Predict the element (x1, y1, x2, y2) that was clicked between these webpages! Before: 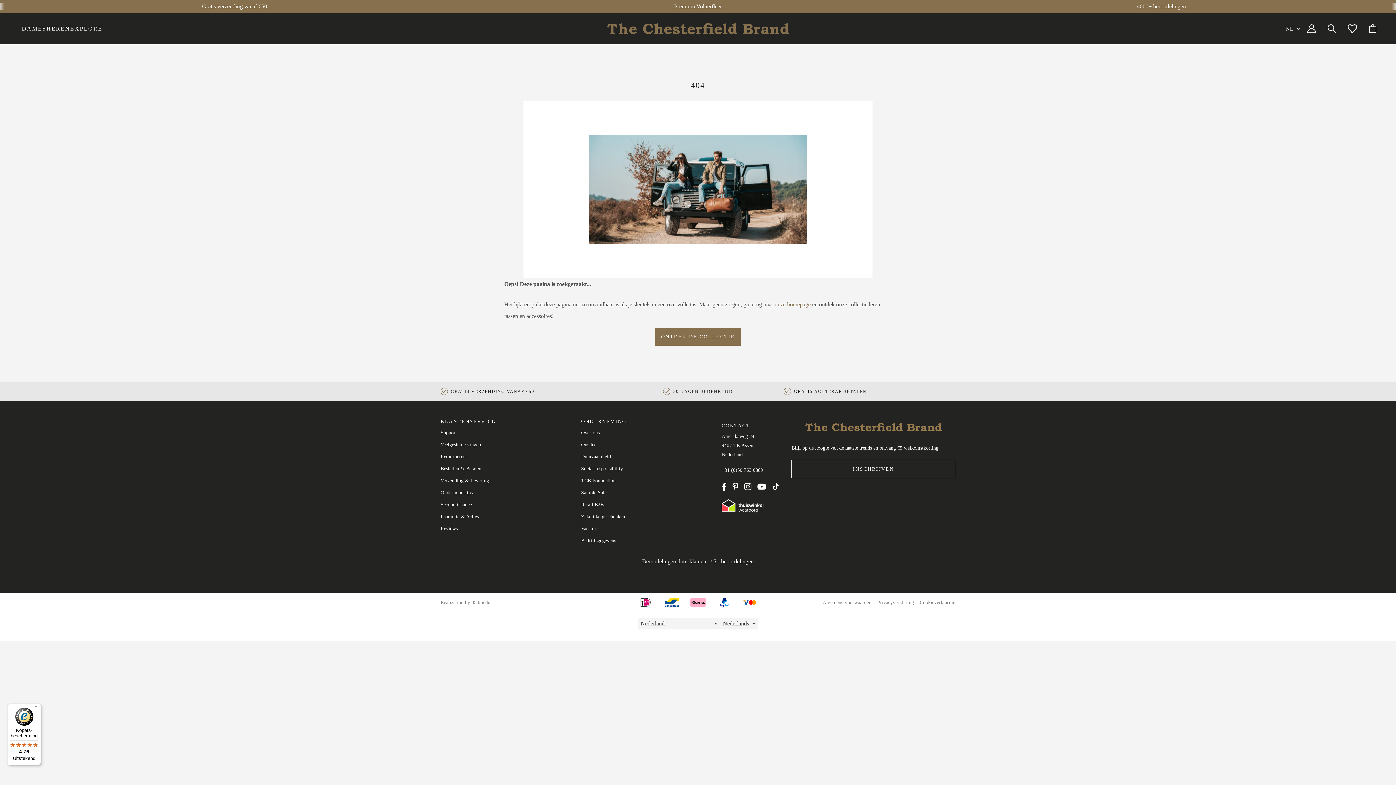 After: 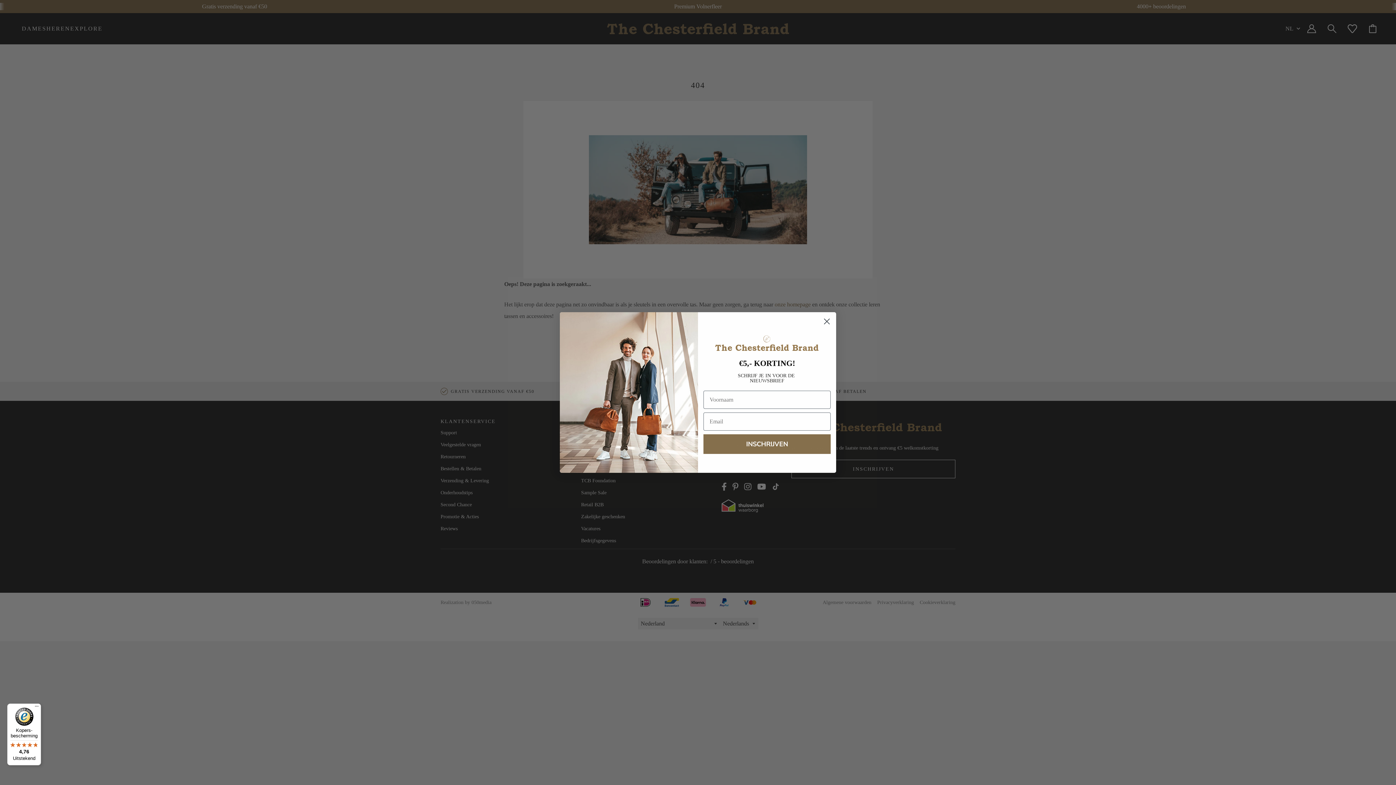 Action: bbox: (744, 482, 751, 491)